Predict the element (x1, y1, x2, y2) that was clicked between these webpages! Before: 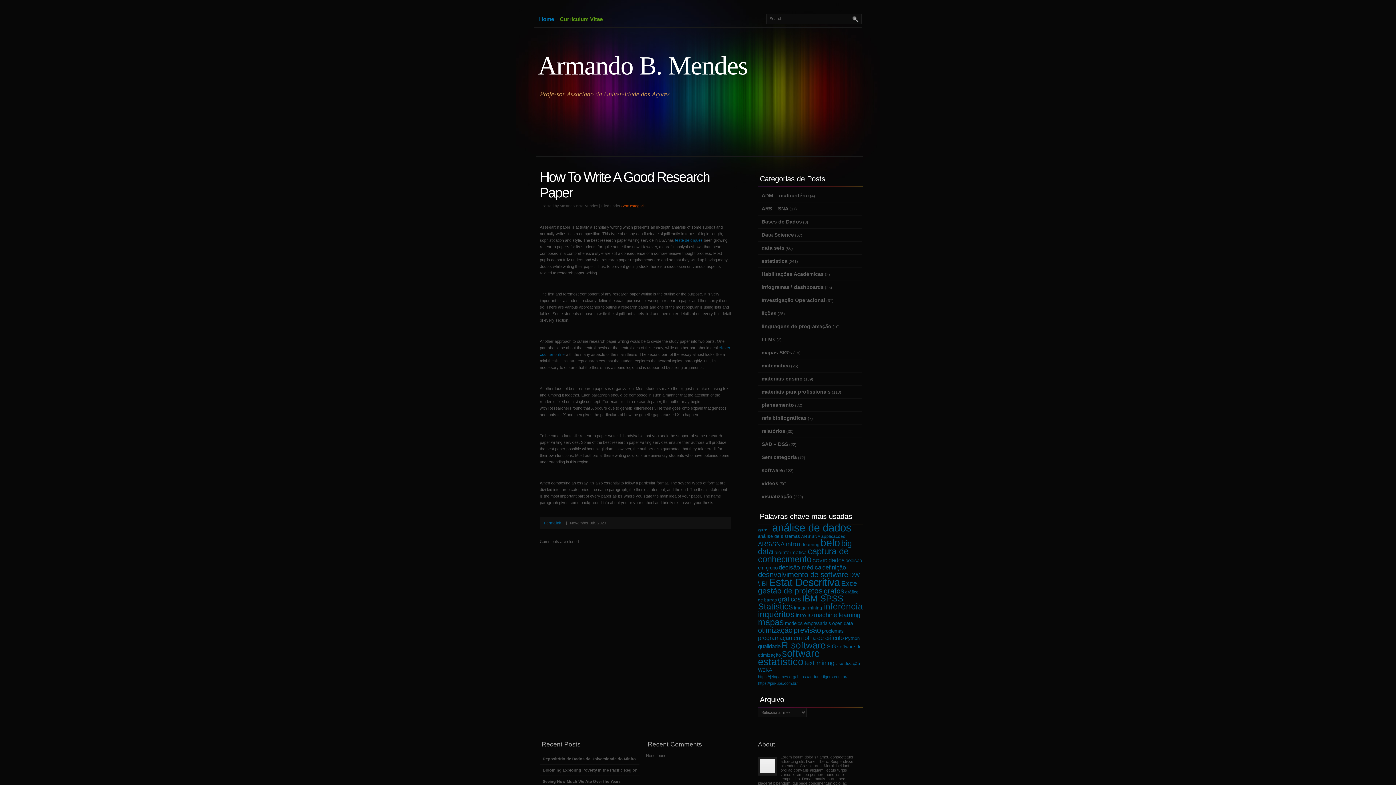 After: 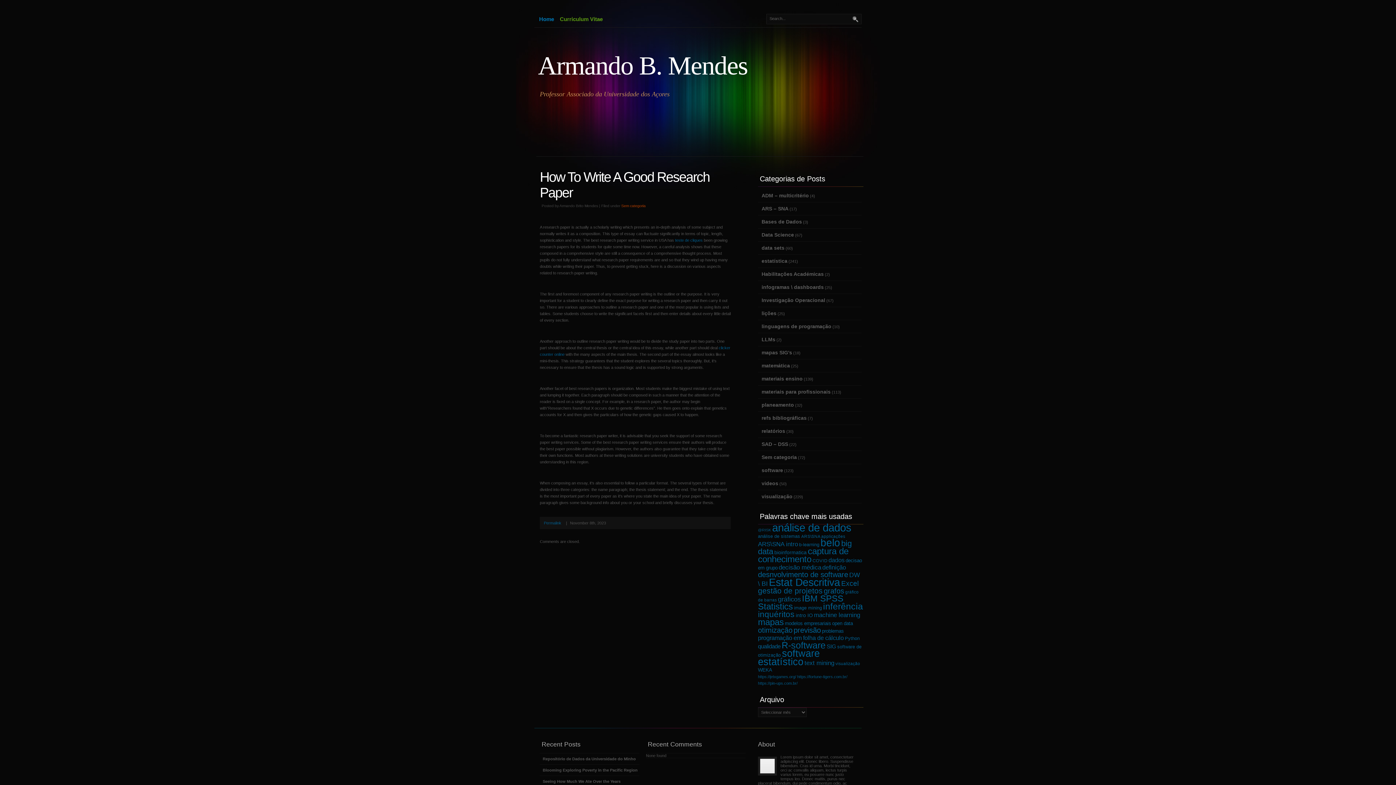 Action: label: Permalink bbox: (544, 521, 561, 525)